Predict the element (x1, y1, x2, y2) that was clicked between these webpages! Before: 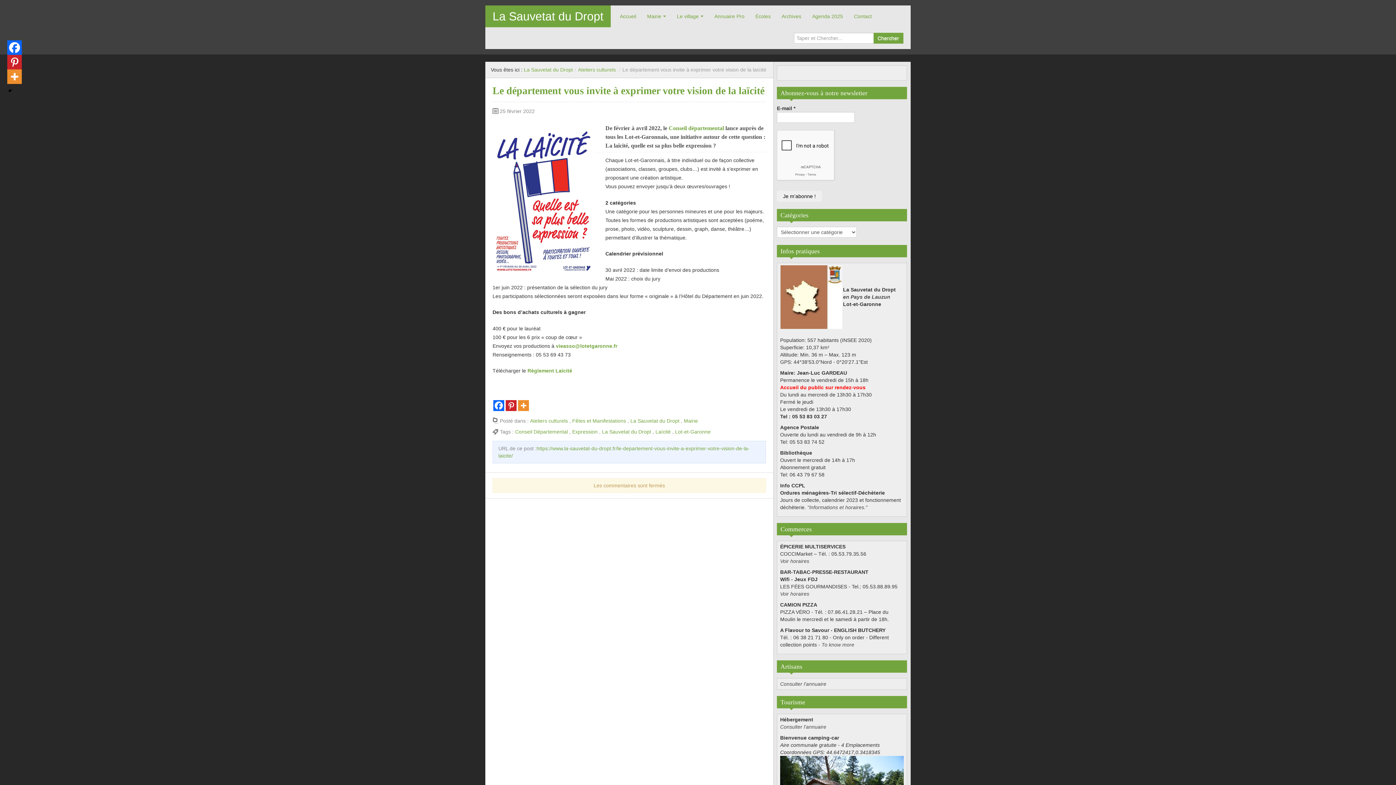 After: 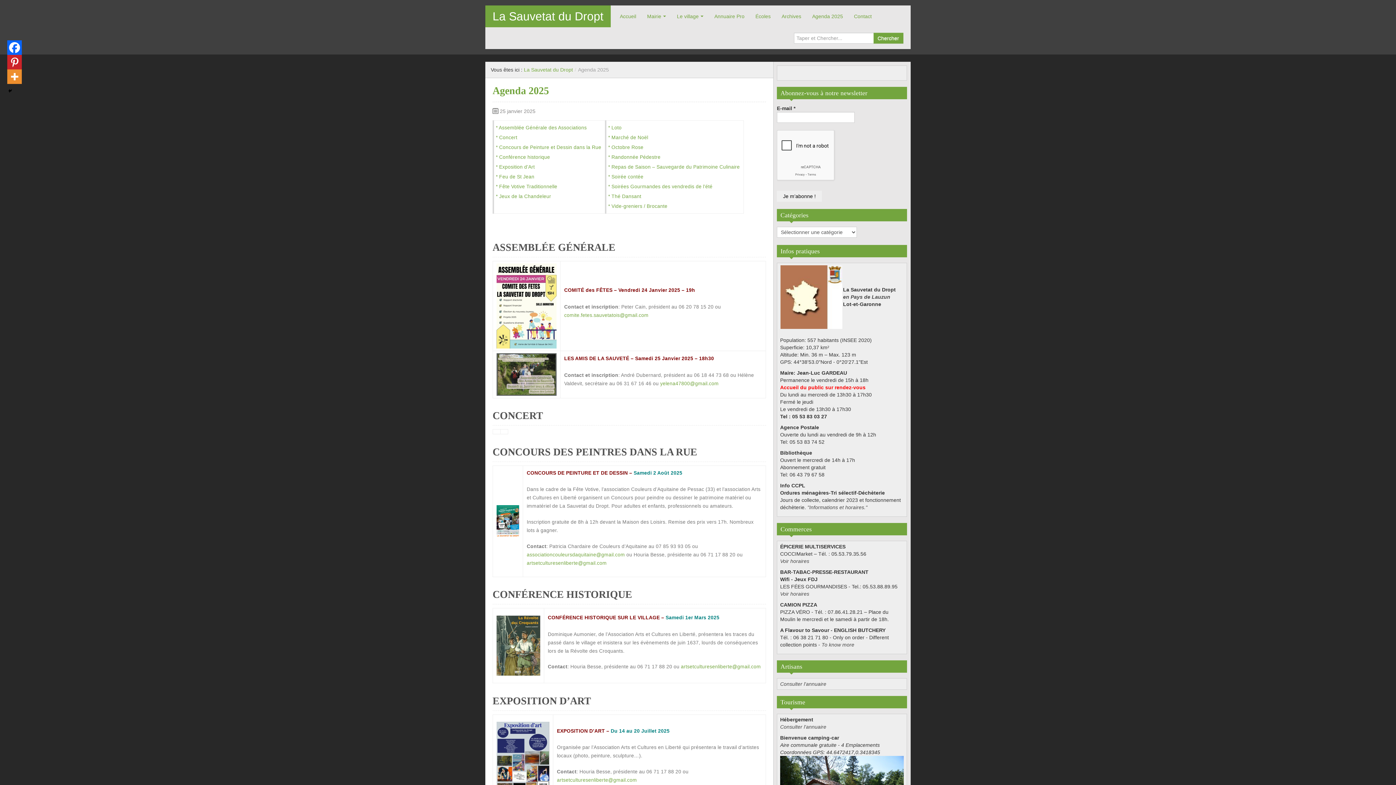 Action: bbox: (806, 9, 848, 23) label: Agenda 2025